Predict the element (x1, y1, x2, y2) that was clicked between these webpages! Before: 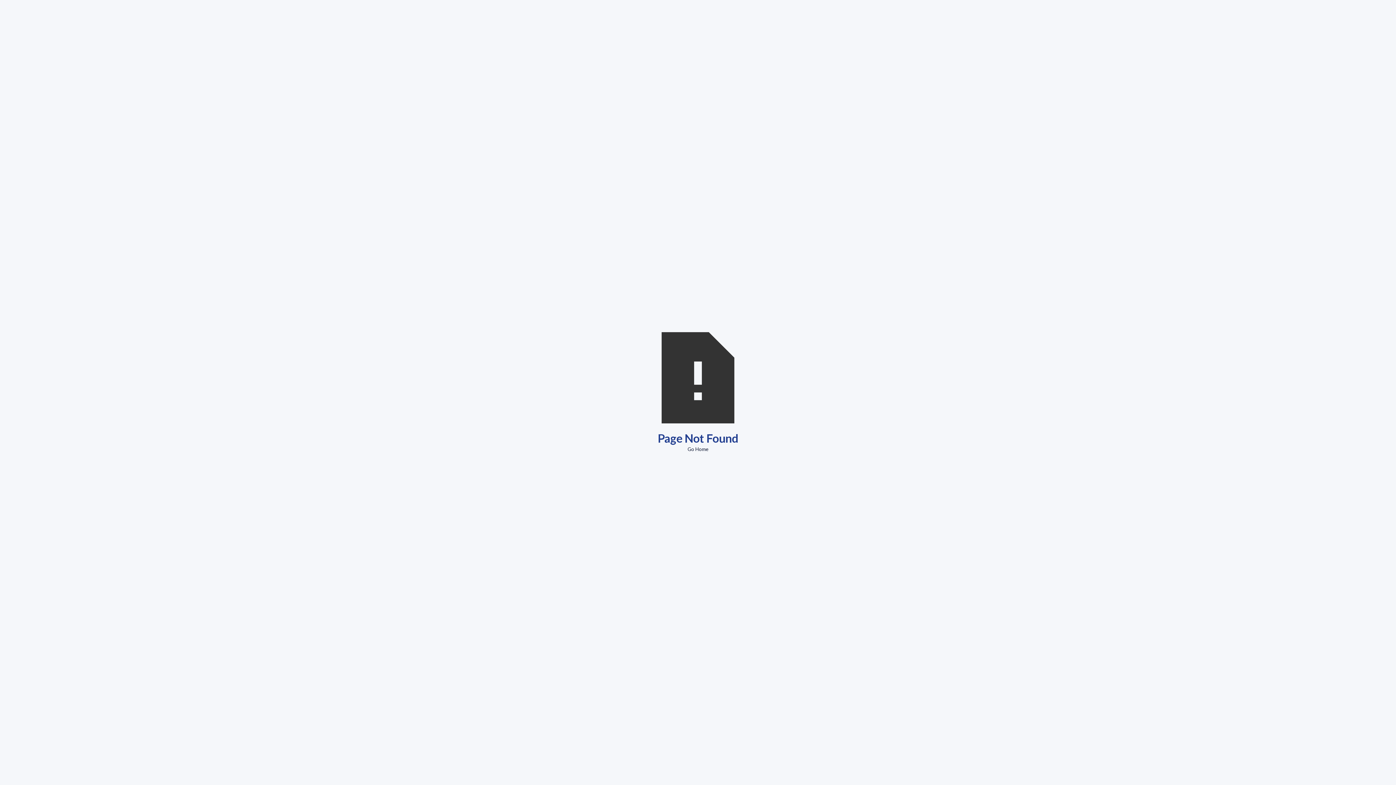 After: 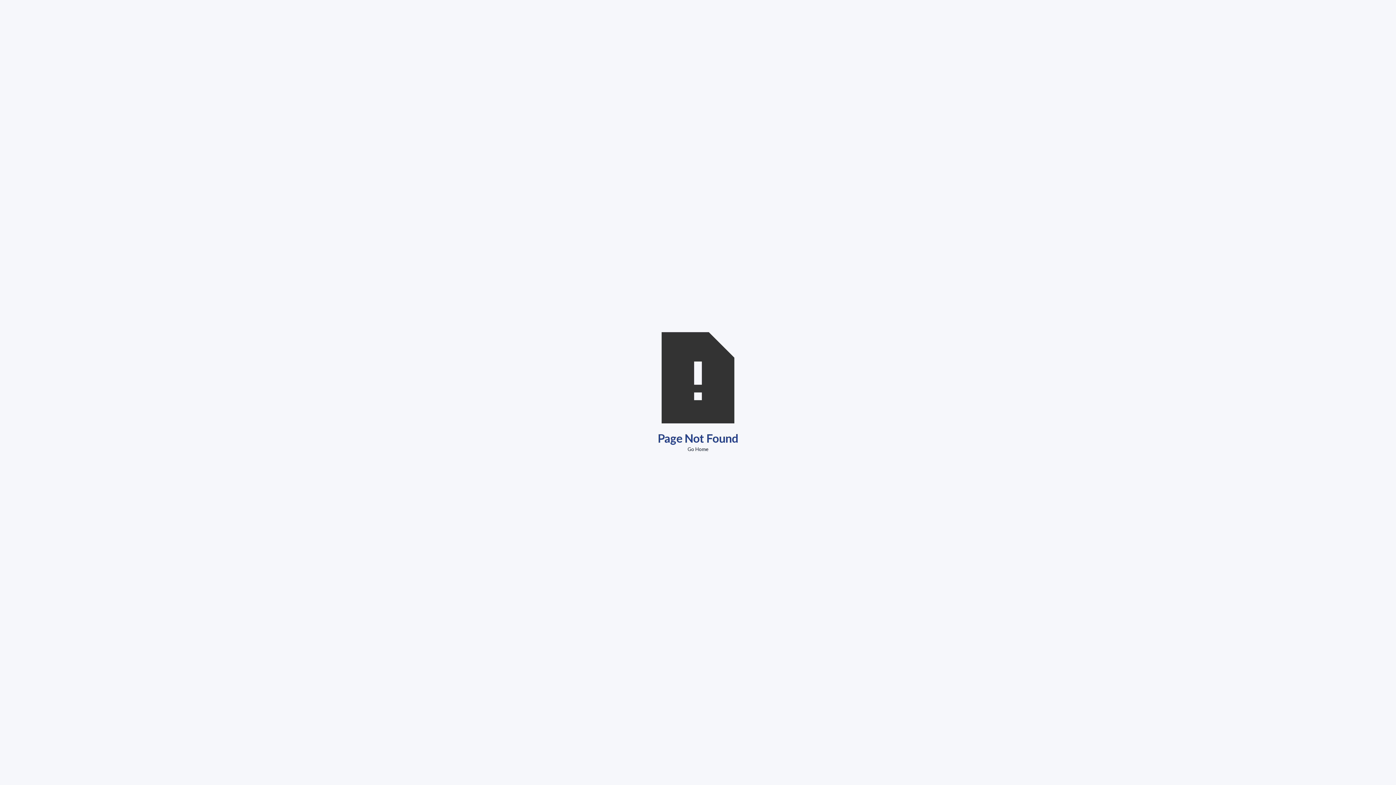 Action: label: Go Home bbox: (687, 445, 708, 453)